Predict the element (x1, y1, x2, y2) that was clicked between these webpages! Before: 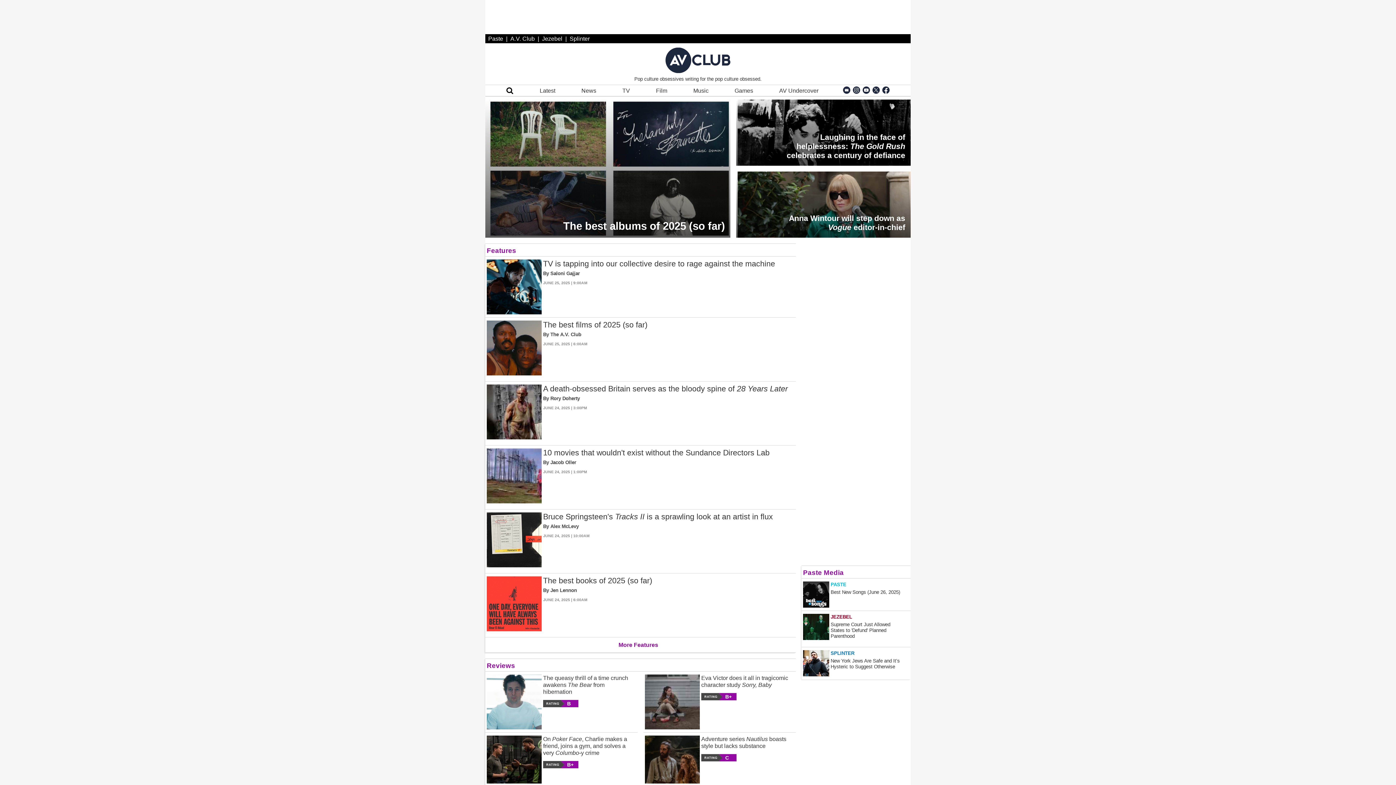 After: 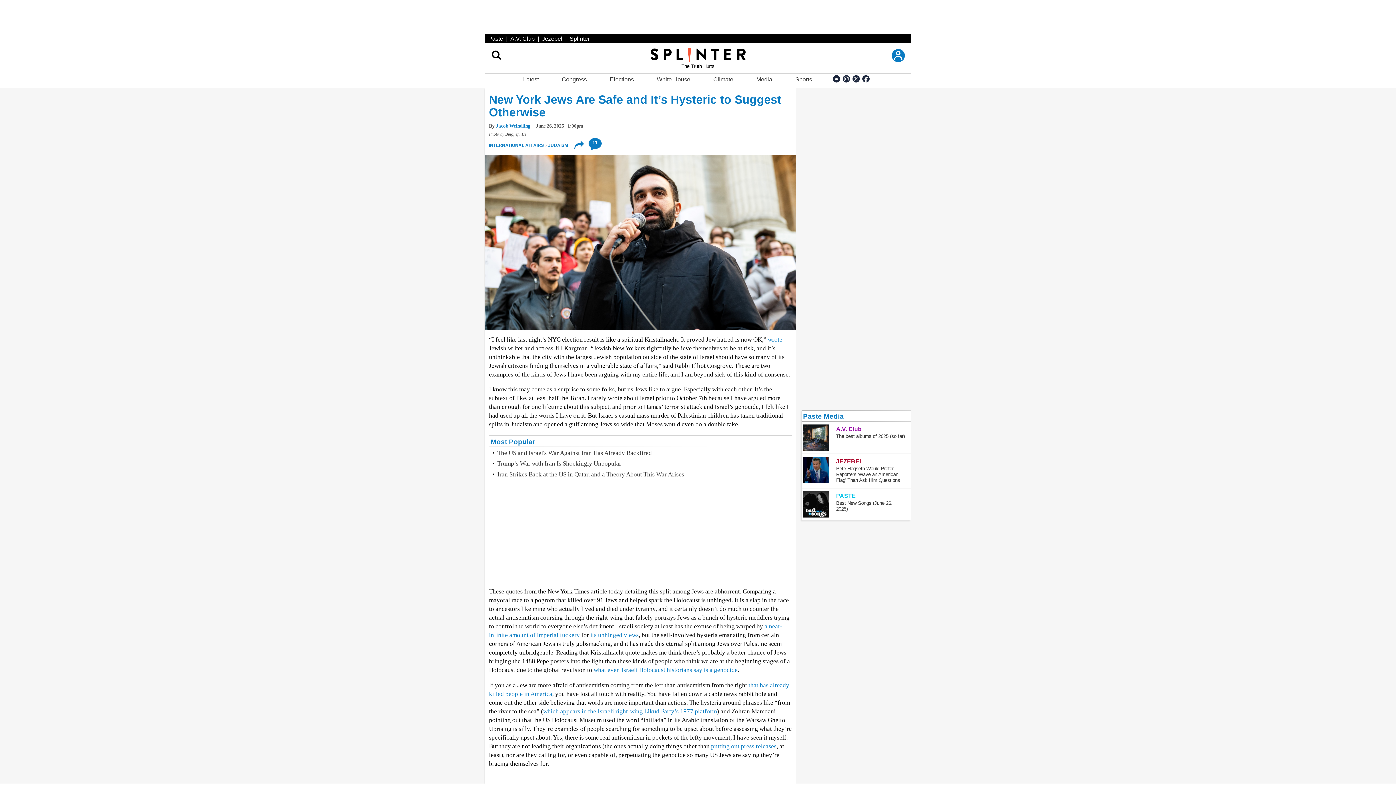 Action: bbox: (803, 650, 829, 676) label: New York Jews Are Safe and It’s Hysteric to Suggest Otherwise